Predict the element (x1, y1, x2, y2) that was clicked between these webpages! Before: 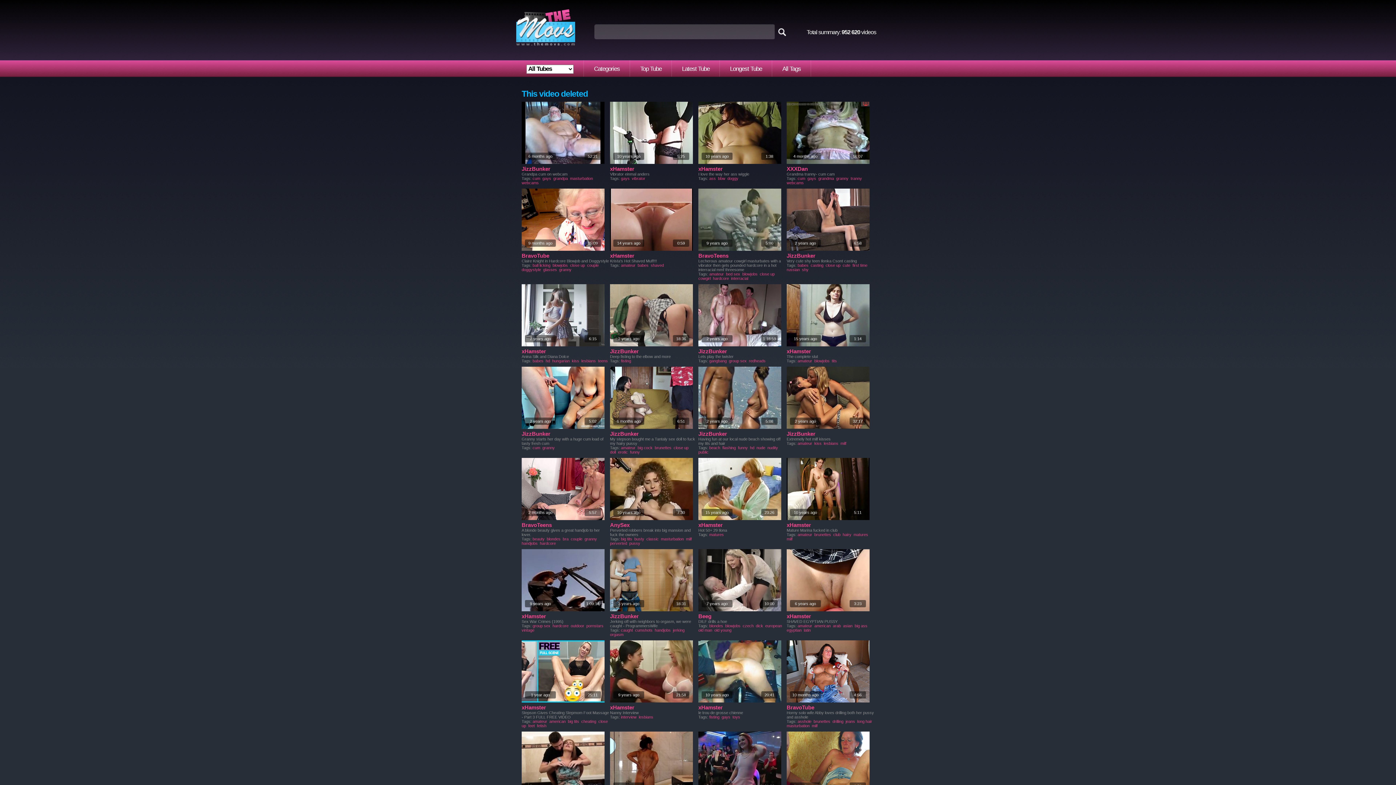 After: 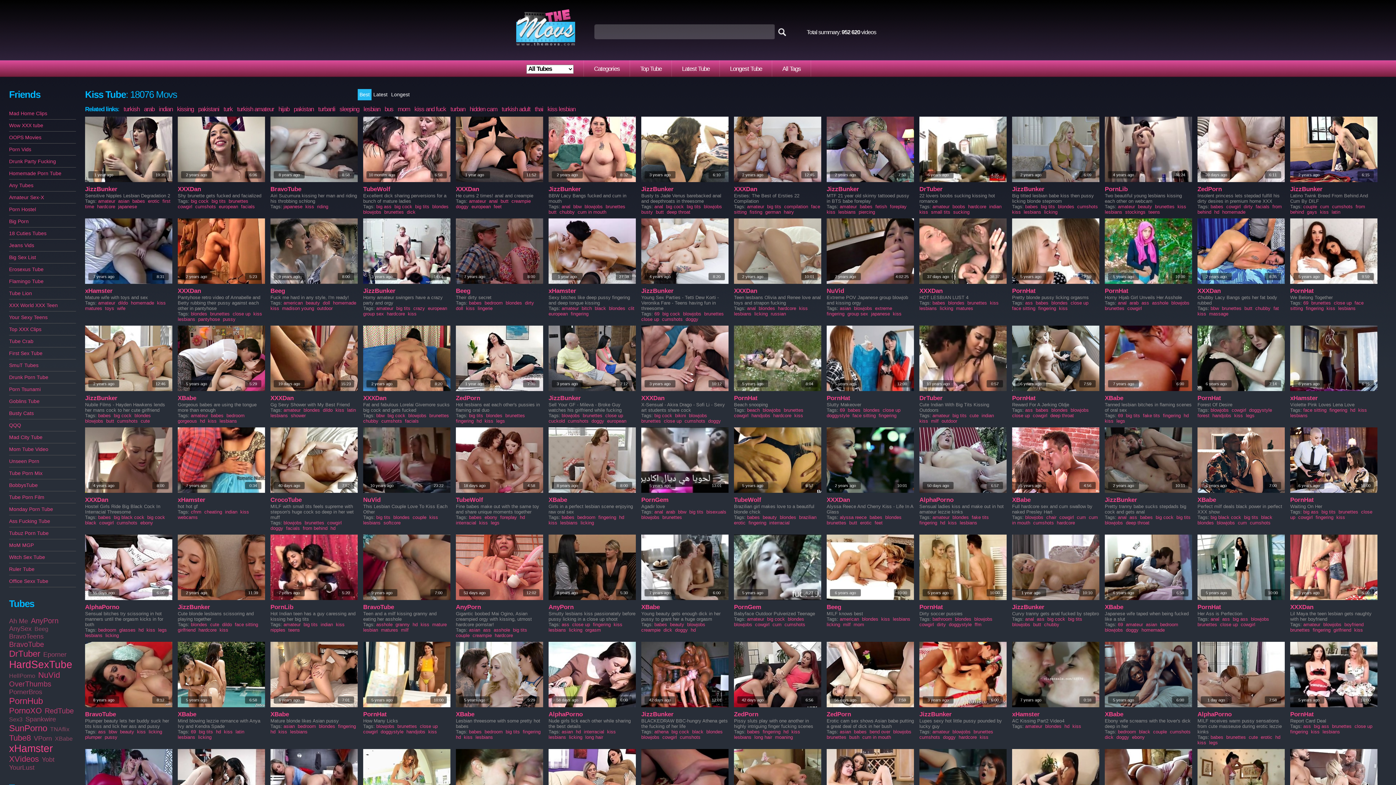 Action: bbox: (814, 441, 821, 445) label: kiss